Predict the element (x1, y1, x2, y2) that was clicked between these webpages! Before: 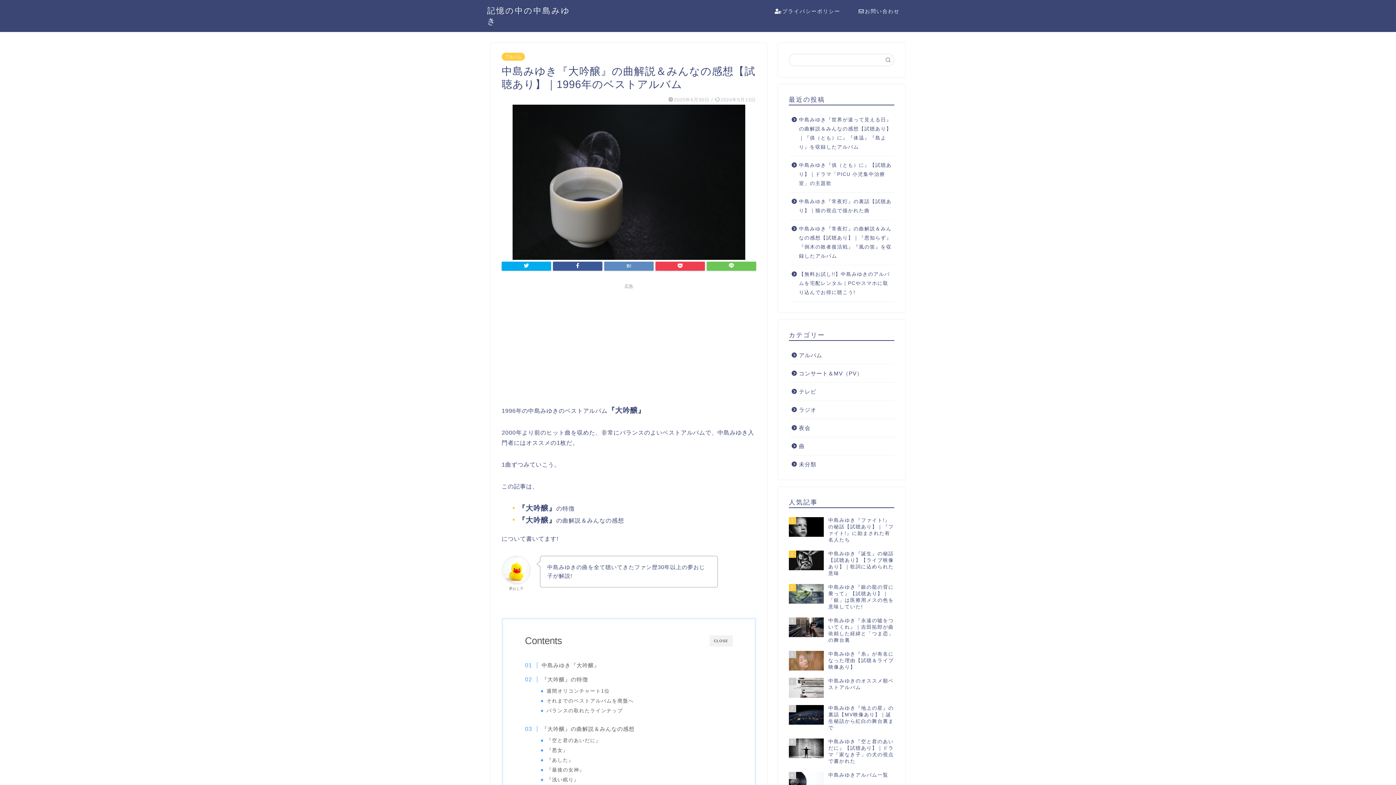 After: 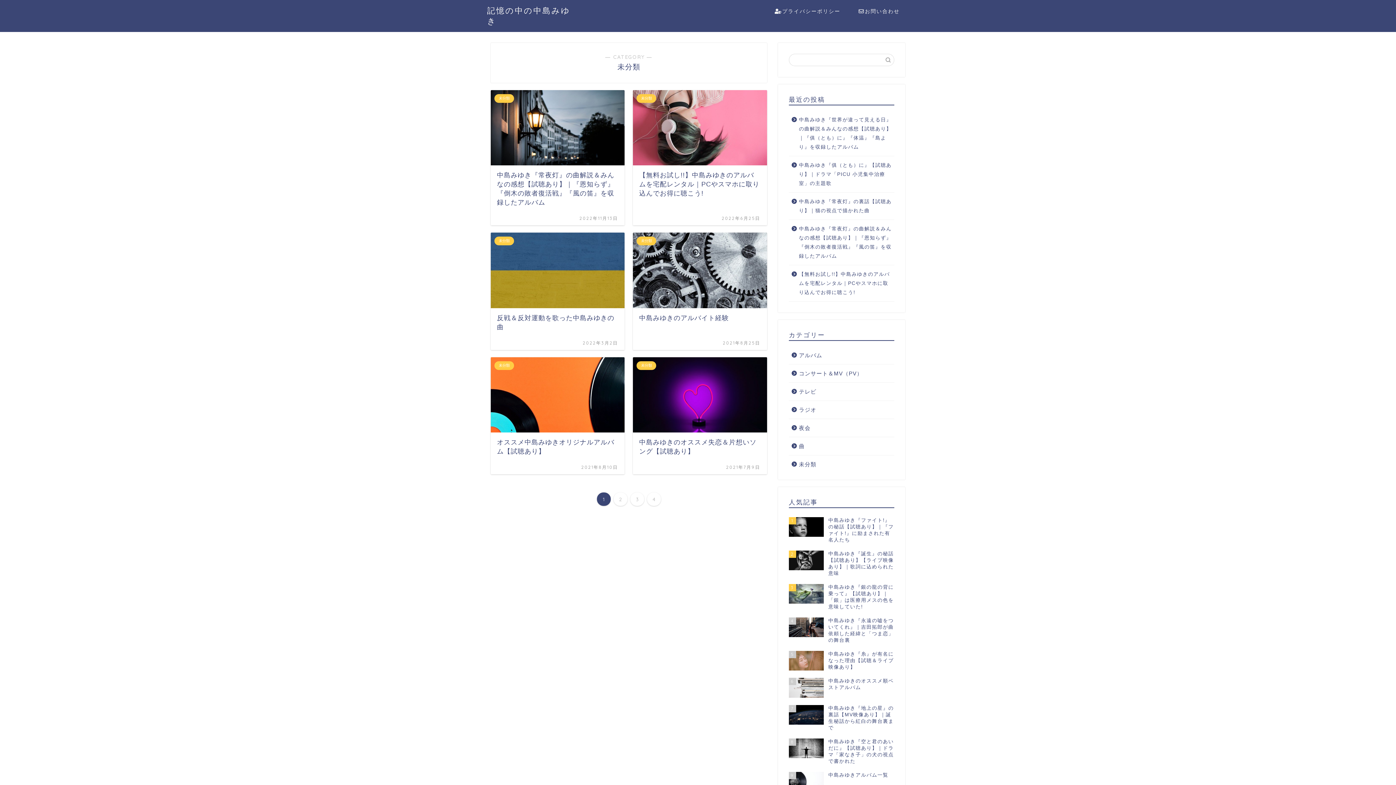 Action: bbox: (789, 455, 893, 469) label: 未分類